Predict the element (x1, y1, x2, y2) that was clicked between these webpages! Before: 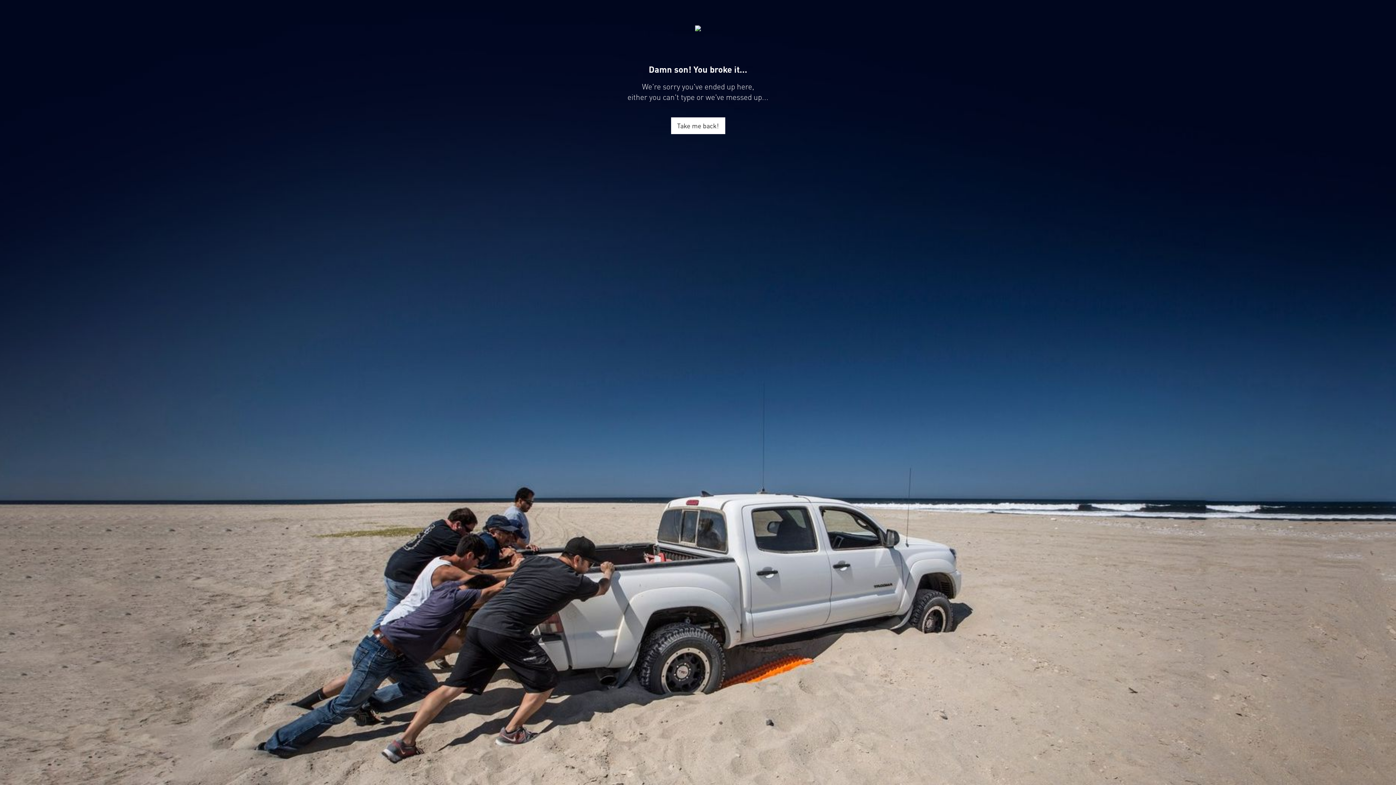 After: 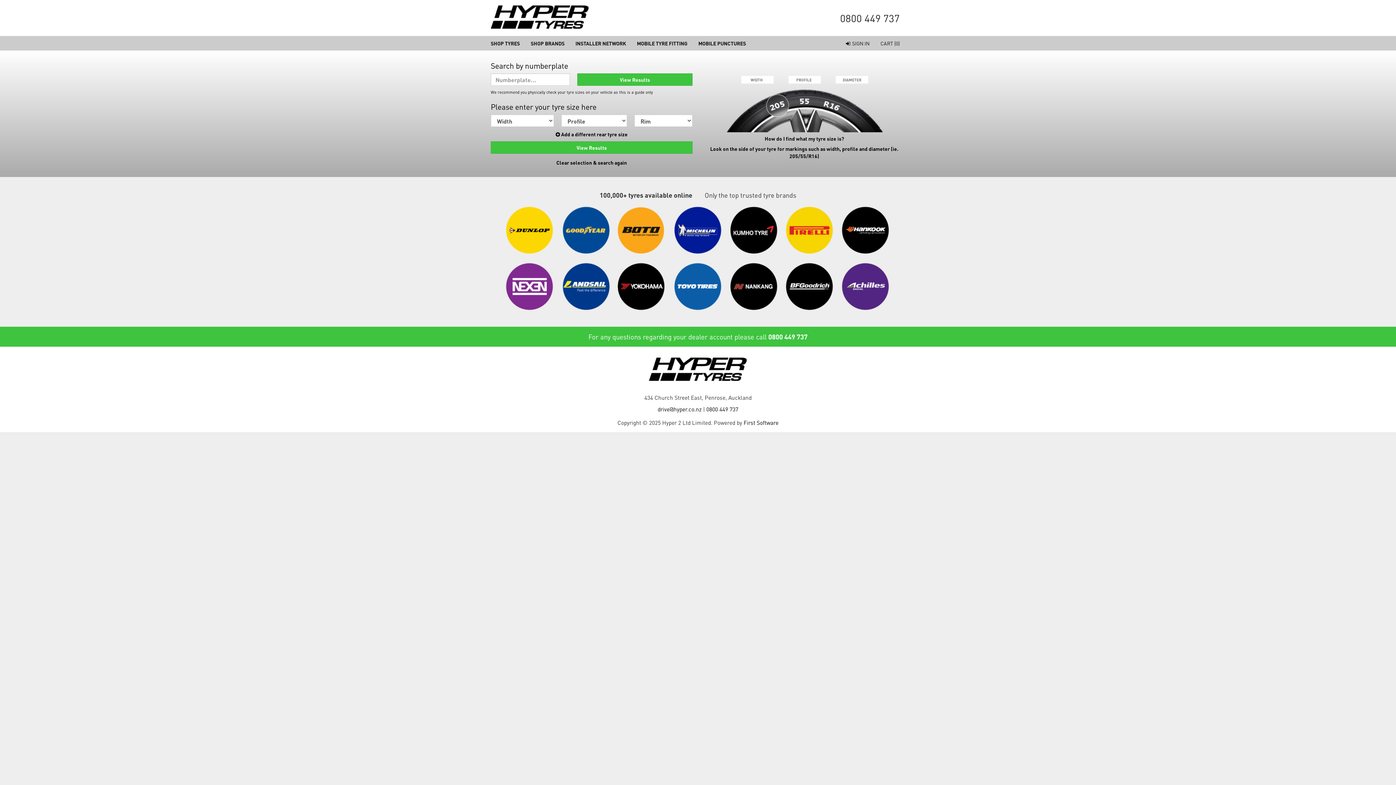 Action: bbox: (671, 117, 725, 134) label: Take me back!